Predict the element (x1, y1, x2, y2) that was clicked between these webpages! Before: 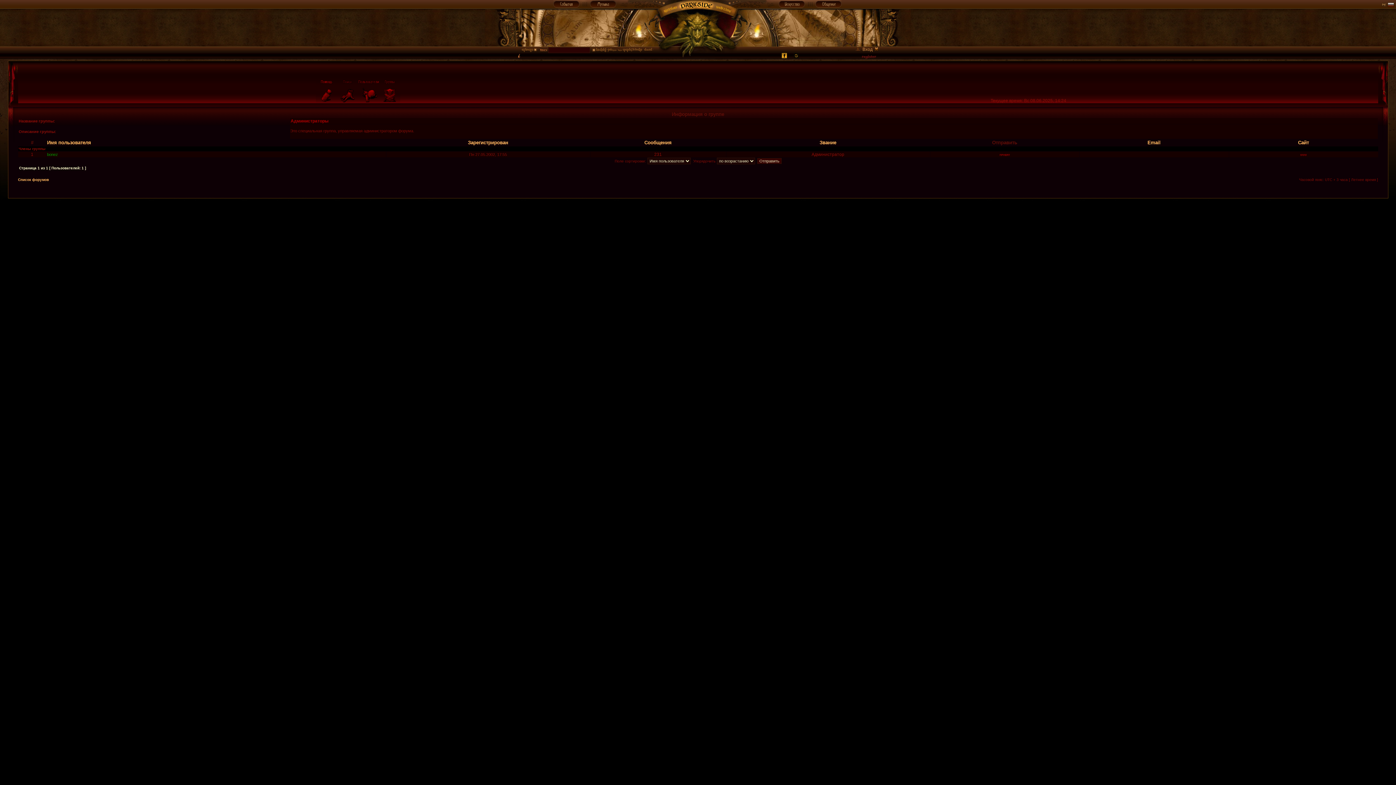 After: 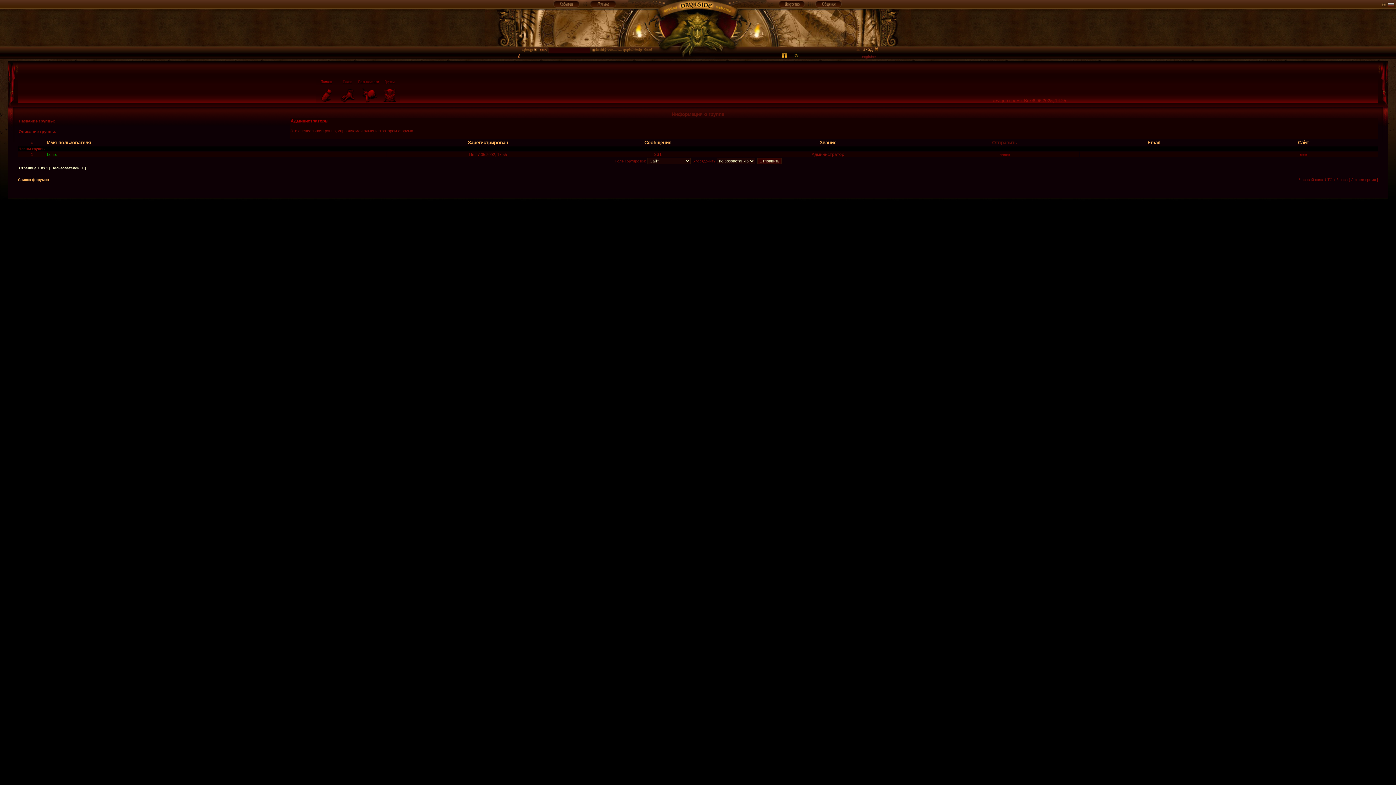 Action: label: Сайт bbox: (1298, 140, 1309, 145)